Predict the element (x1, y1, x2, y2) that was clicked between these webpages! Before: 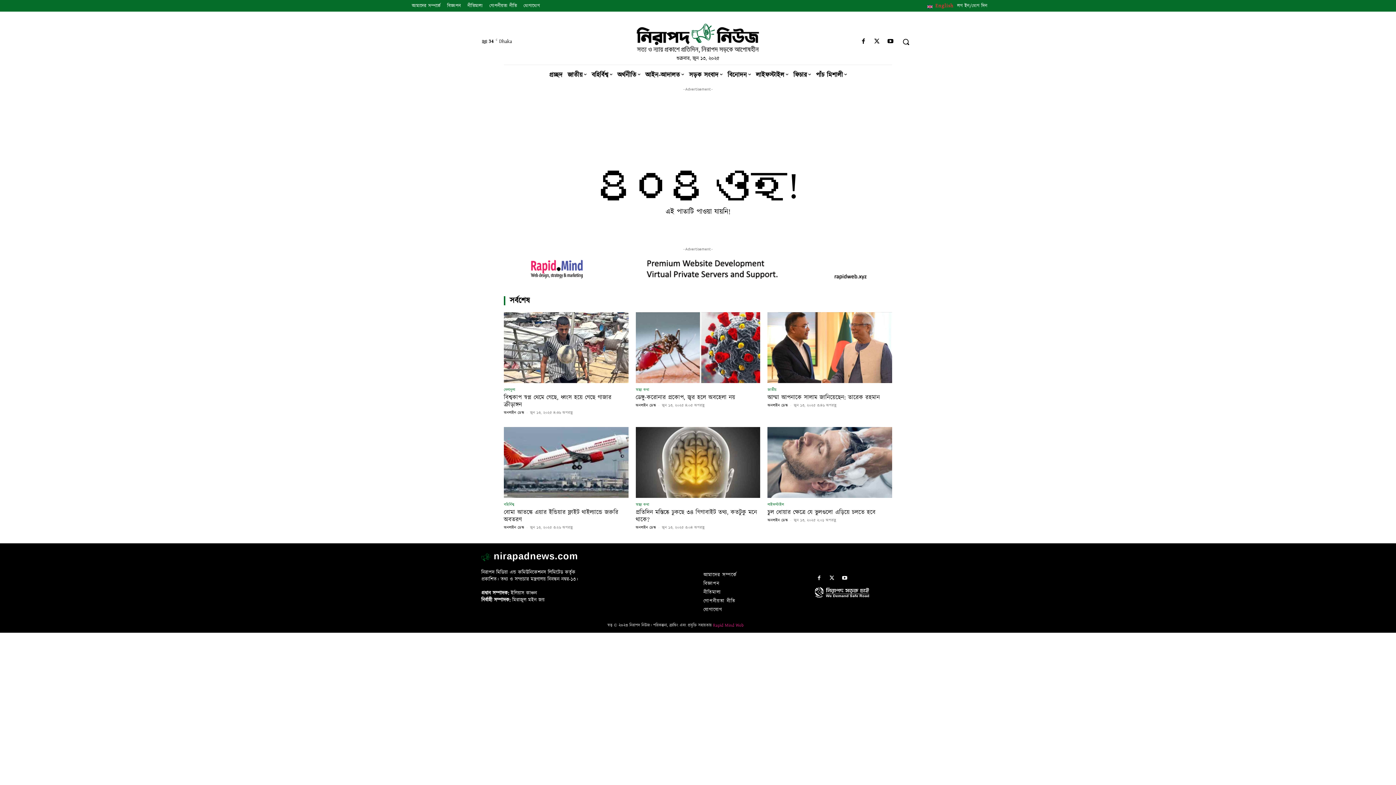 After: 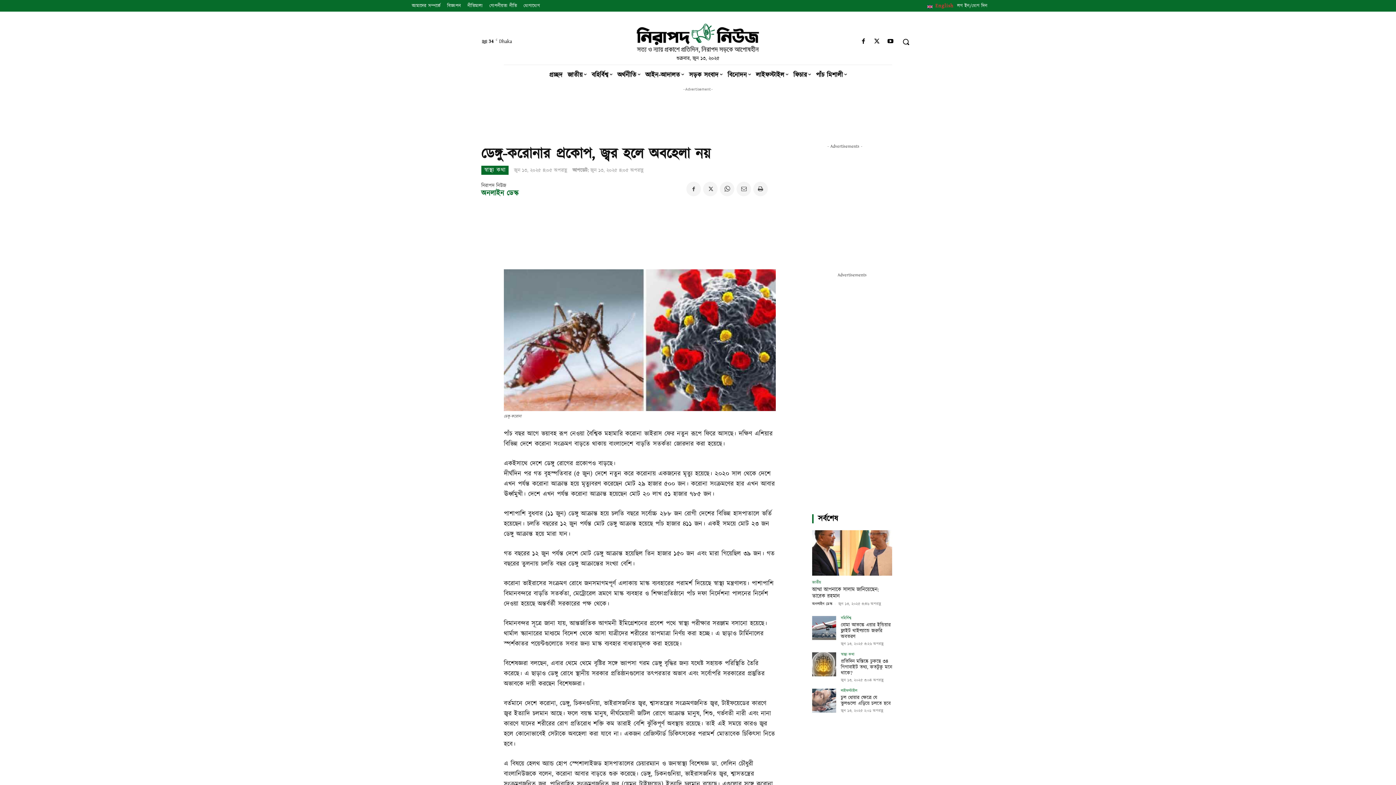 Action: bbox: (635, 312, 760, 383)